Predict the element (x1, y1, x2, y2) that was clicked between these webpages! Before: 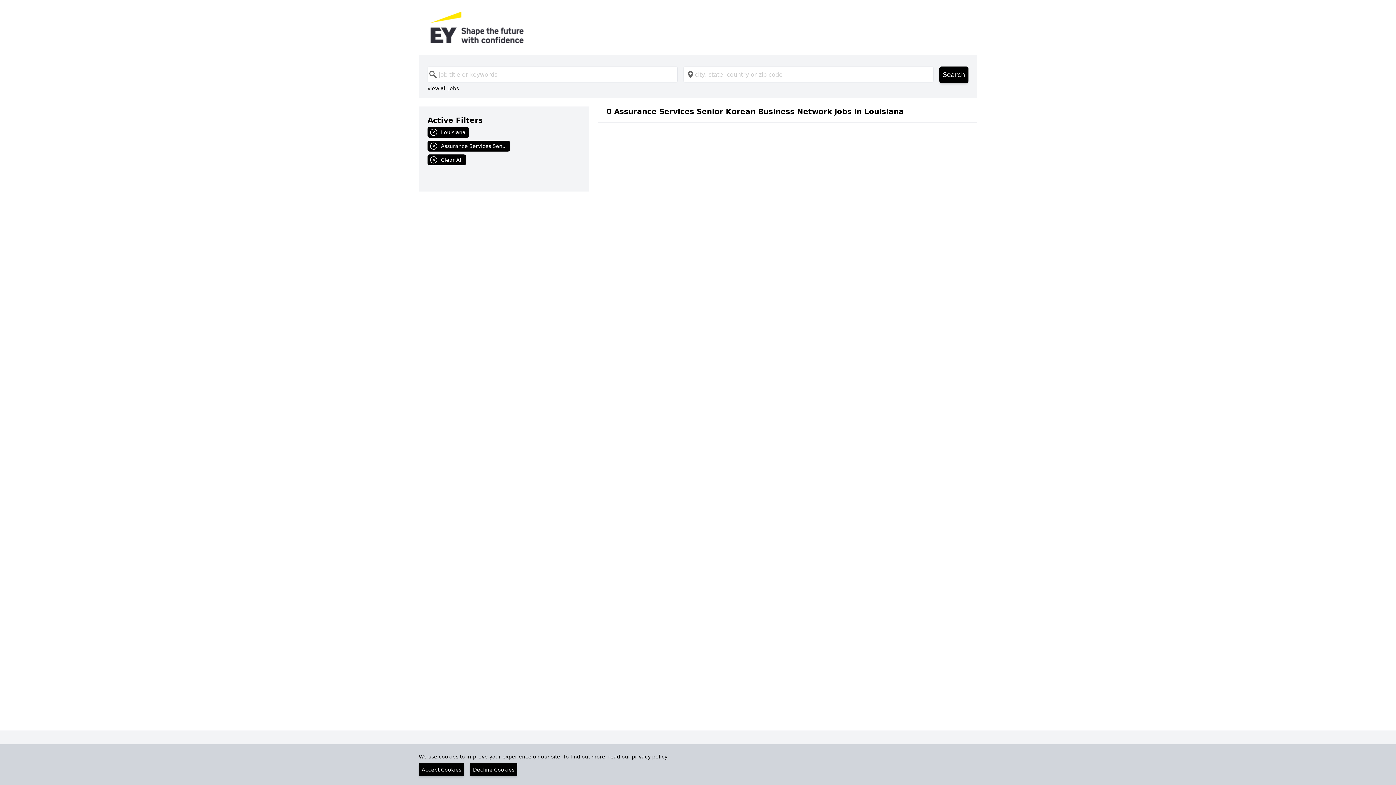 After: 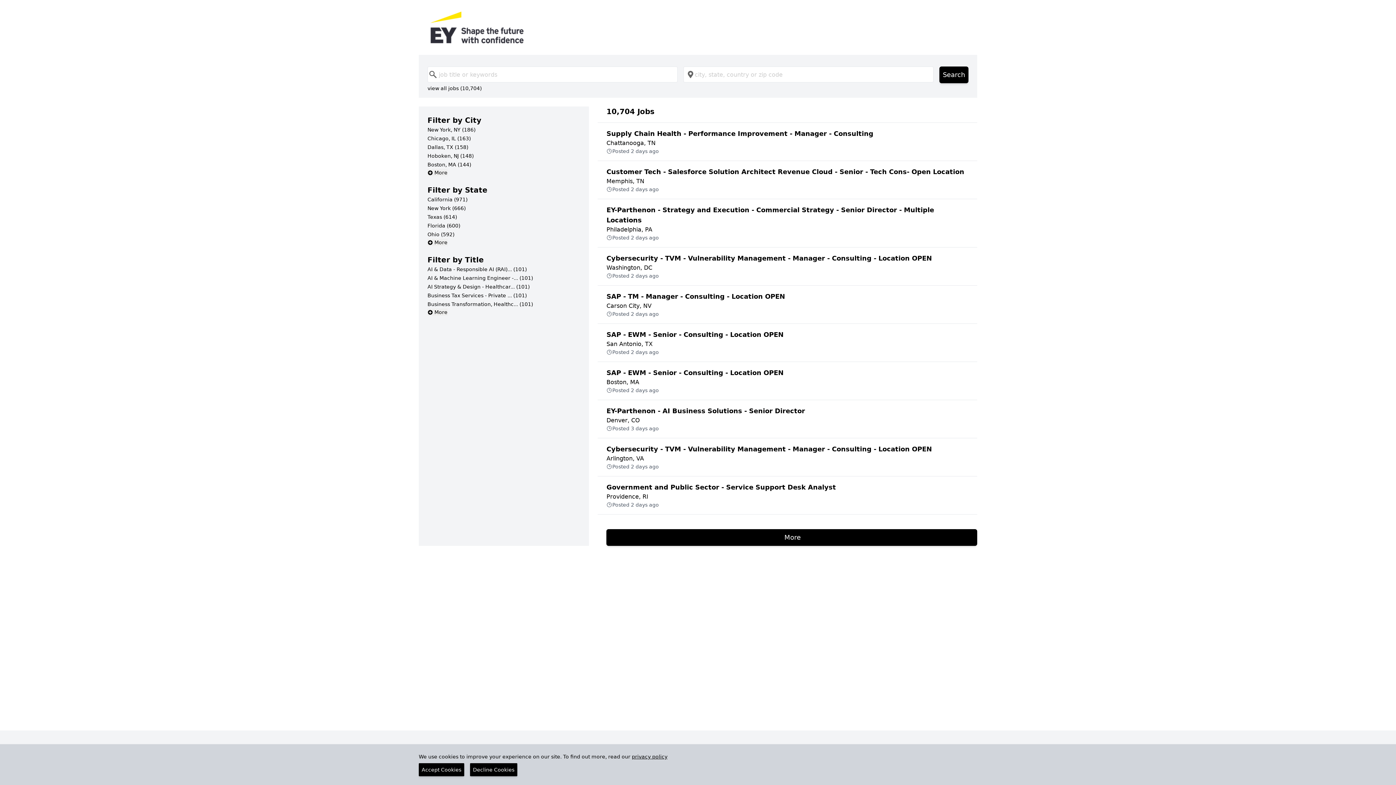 Action: bbox: (430, 11, 965, 43)